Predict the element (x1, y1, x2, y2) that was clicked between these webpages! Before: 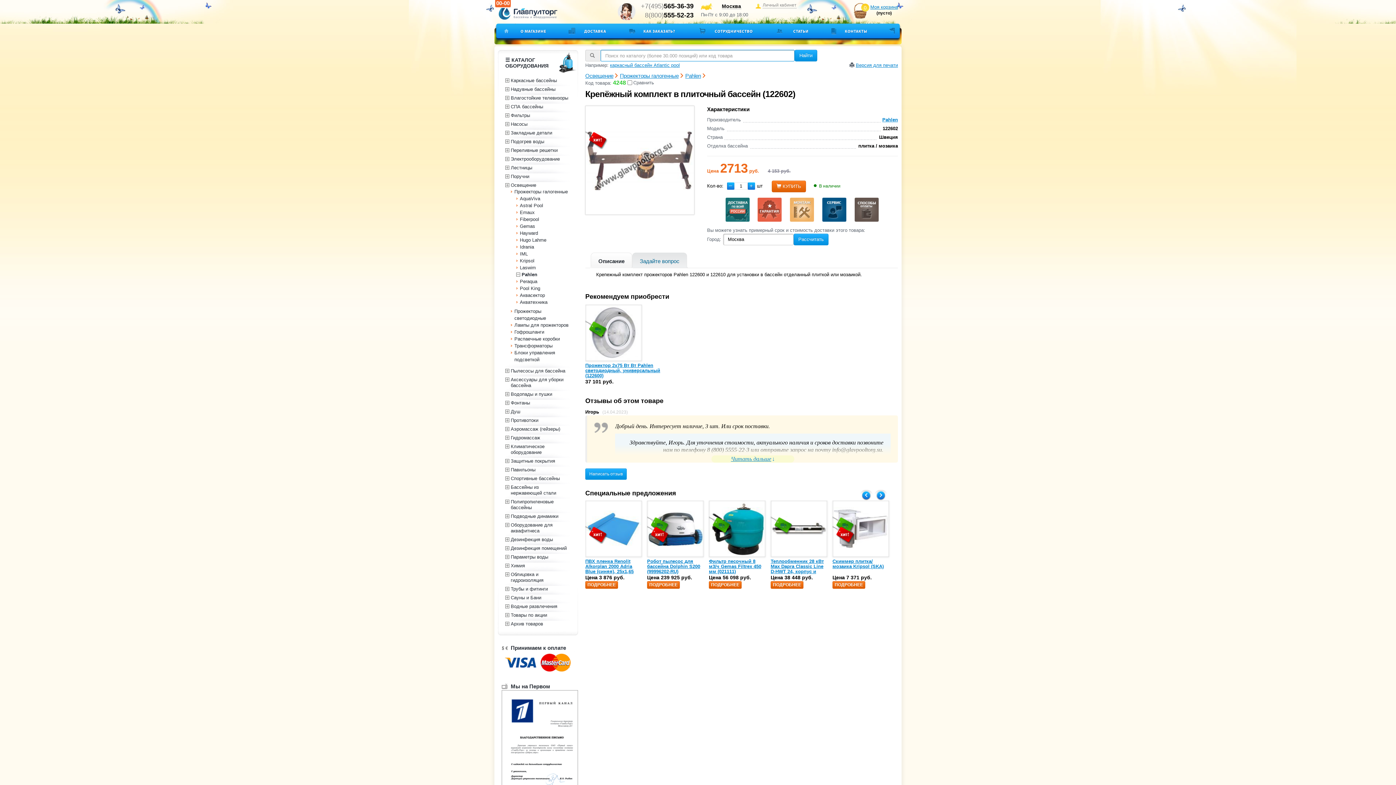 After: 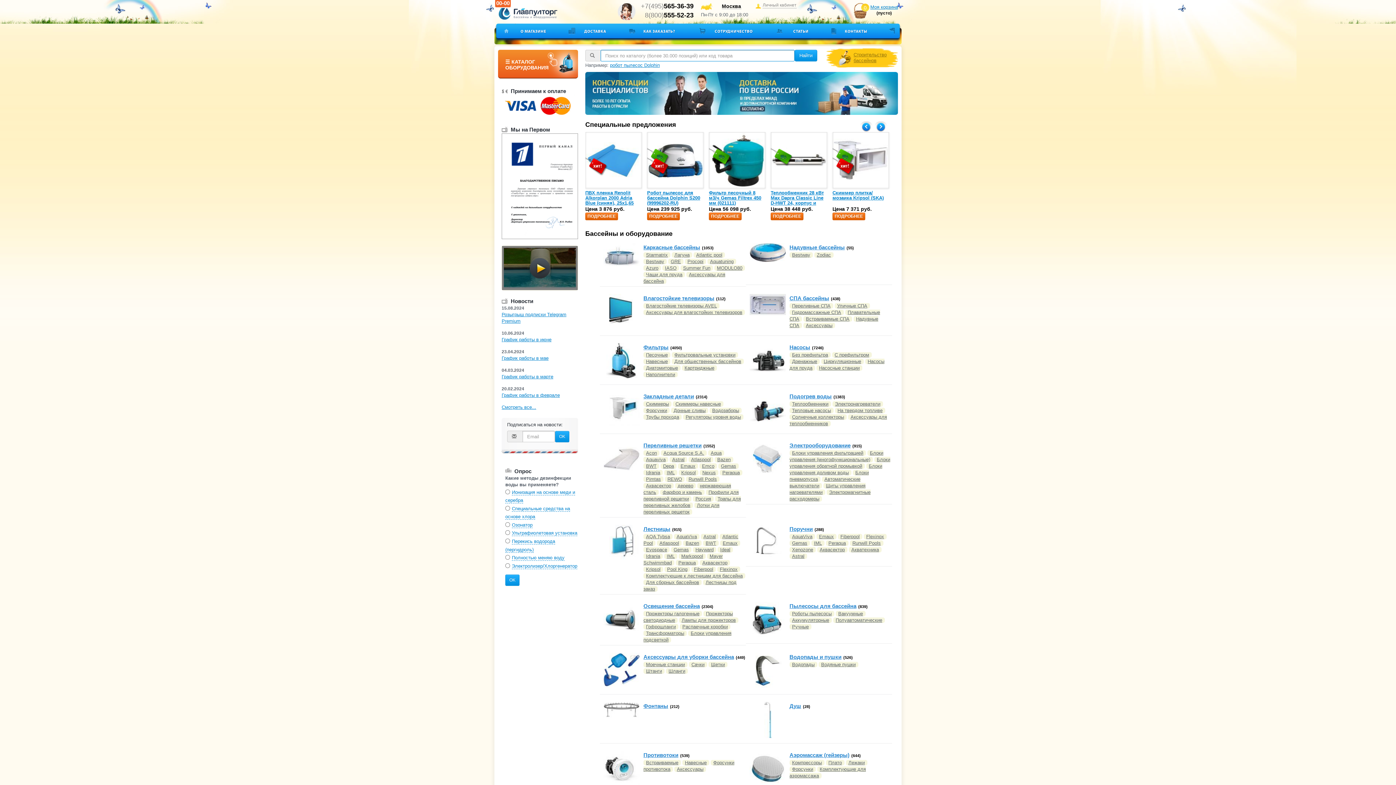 Action: bbox: (496, 23, 515, 38)